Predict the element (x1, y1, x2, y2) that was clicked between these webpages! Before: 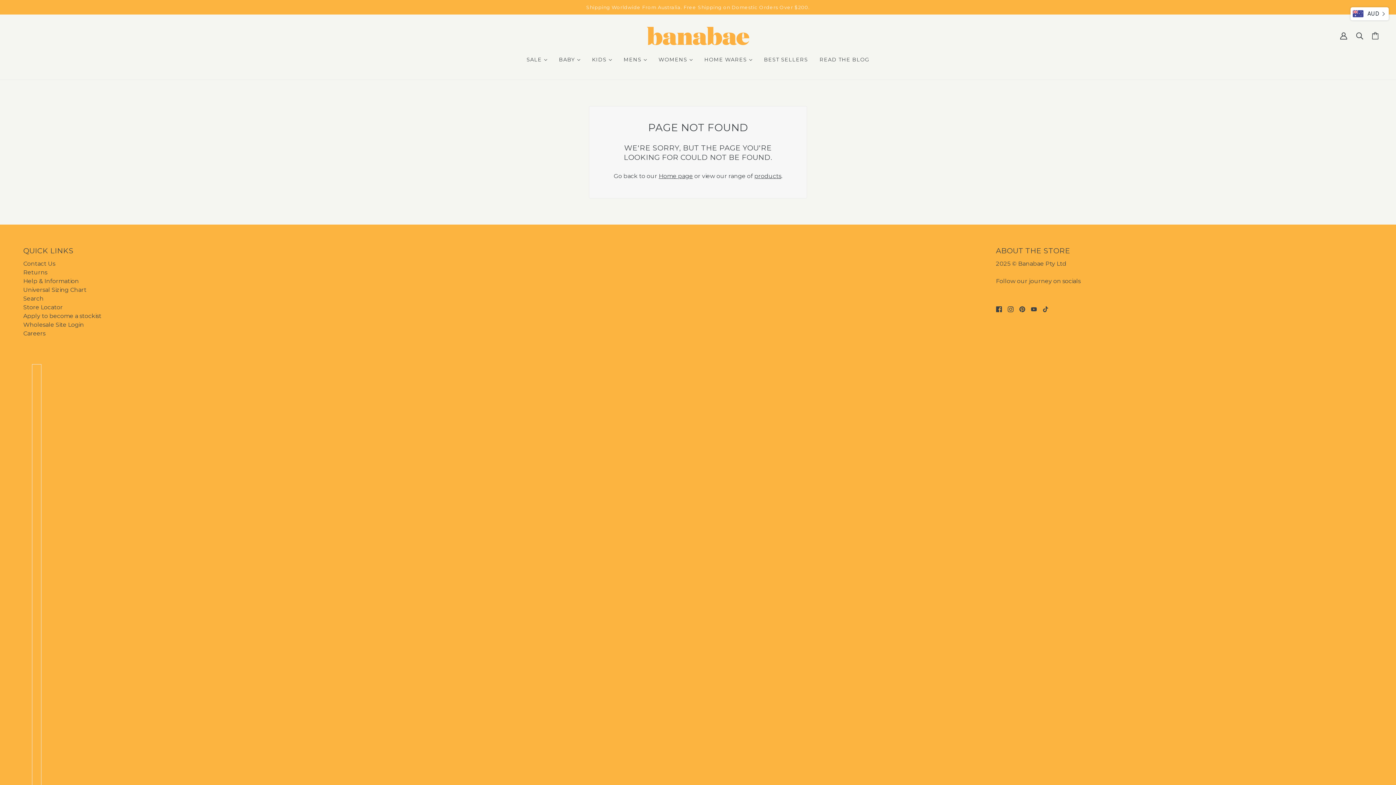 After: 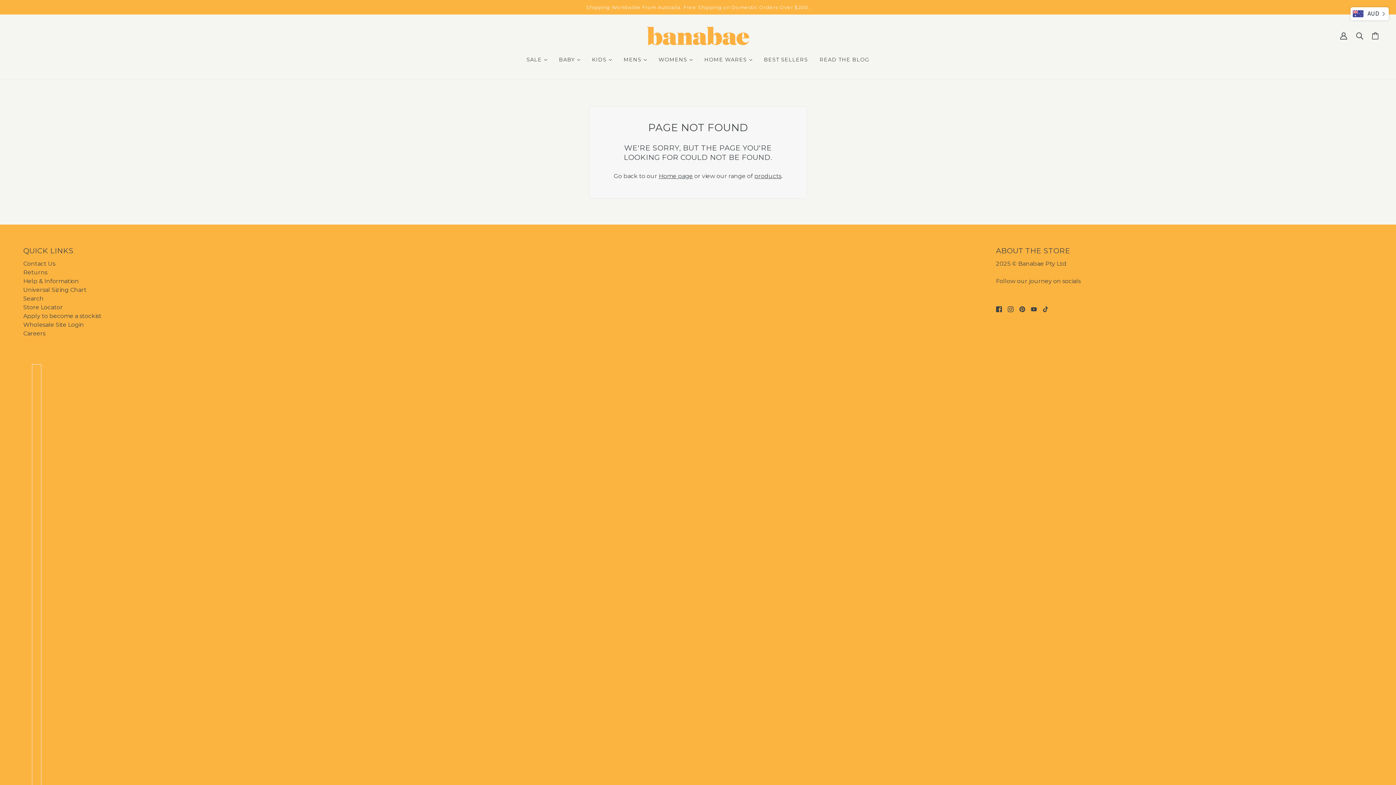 Action: label: instagram bbox: (1004, 301, 1016, 316)